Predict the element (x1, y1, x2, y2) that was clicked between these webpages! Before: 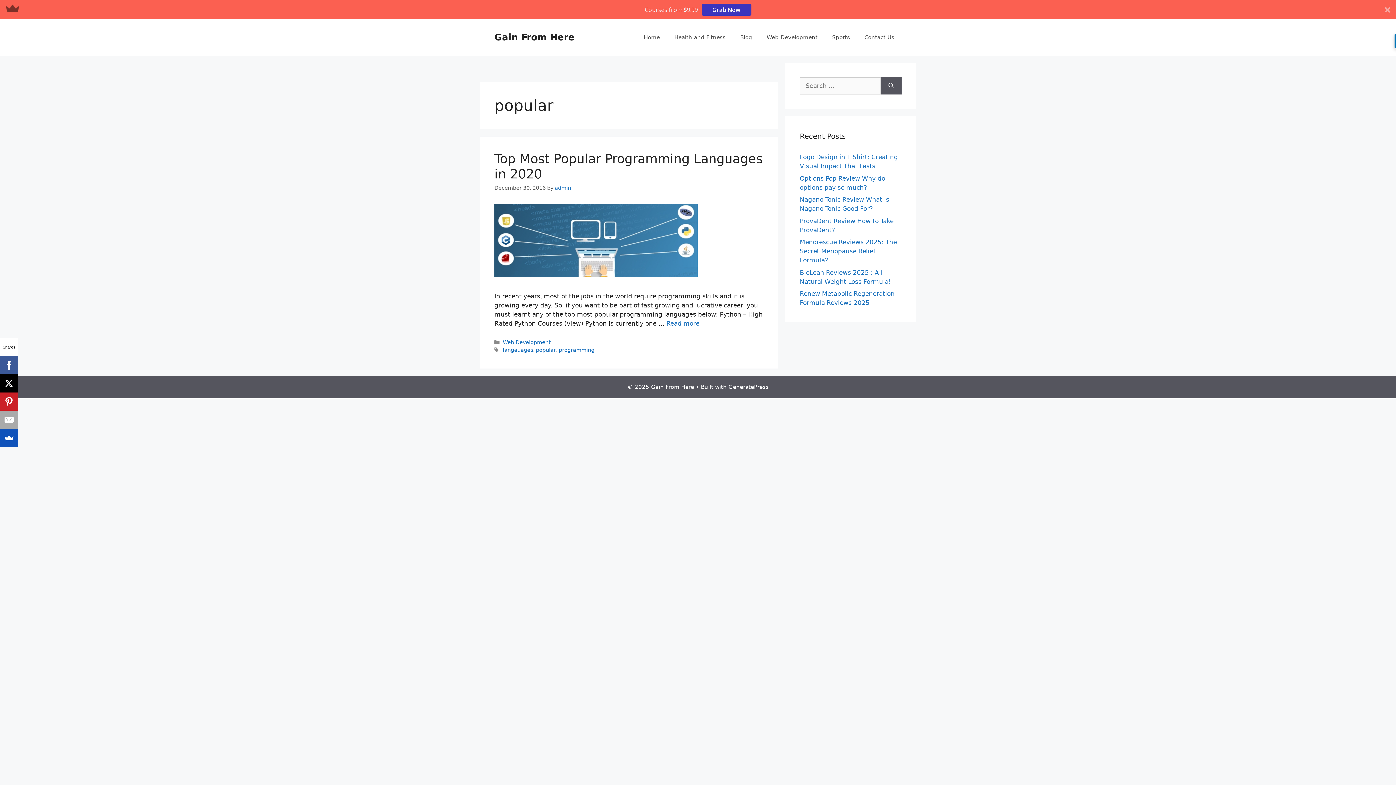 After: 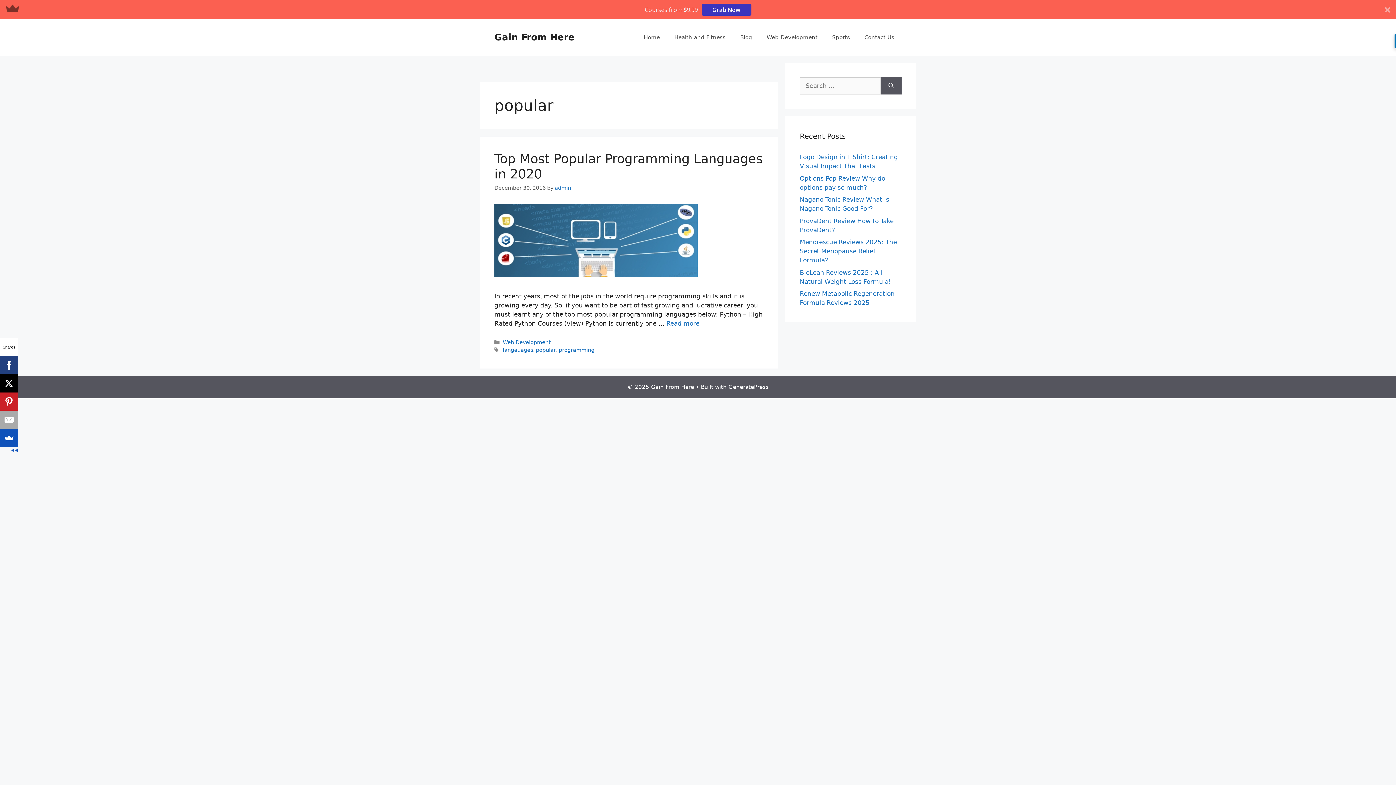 Action: bbox: (0, 356, 18, 374)